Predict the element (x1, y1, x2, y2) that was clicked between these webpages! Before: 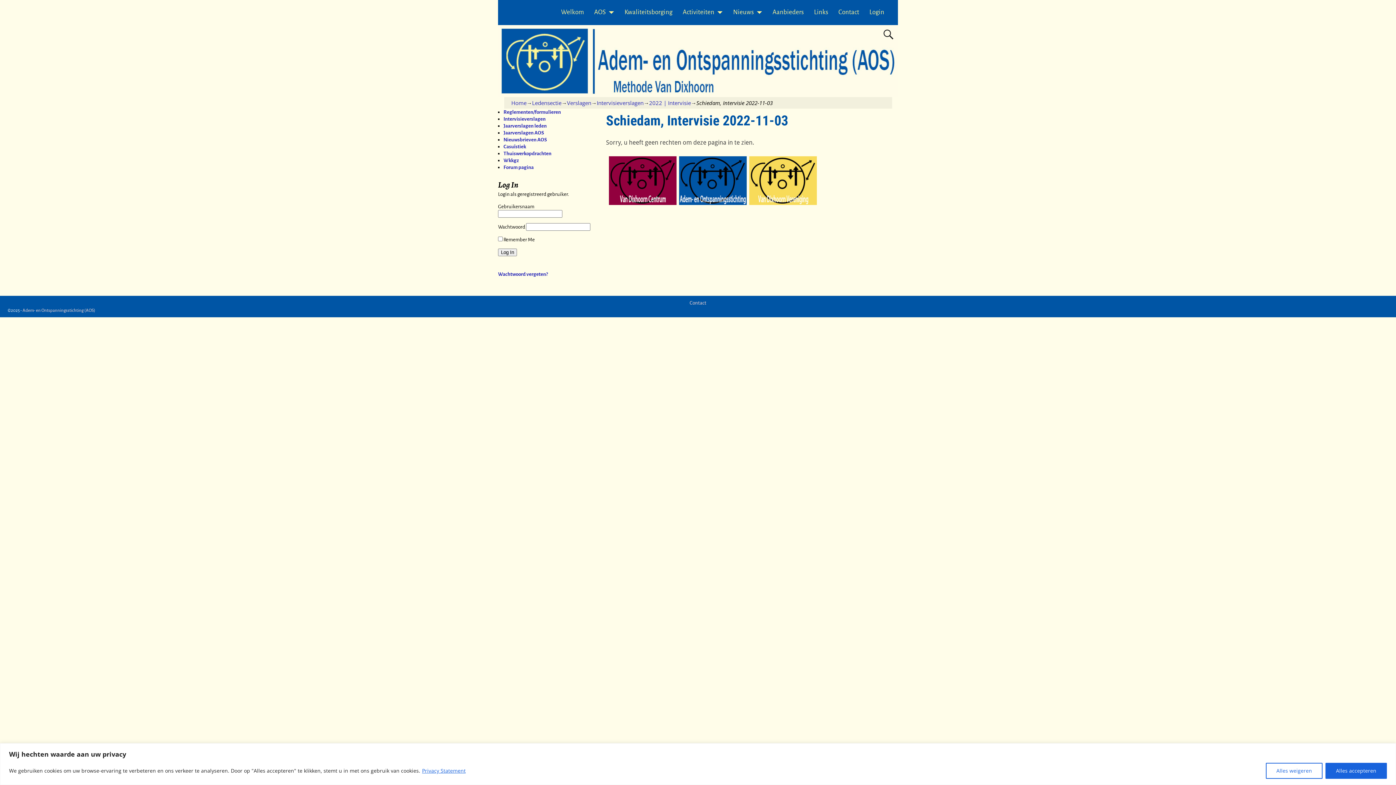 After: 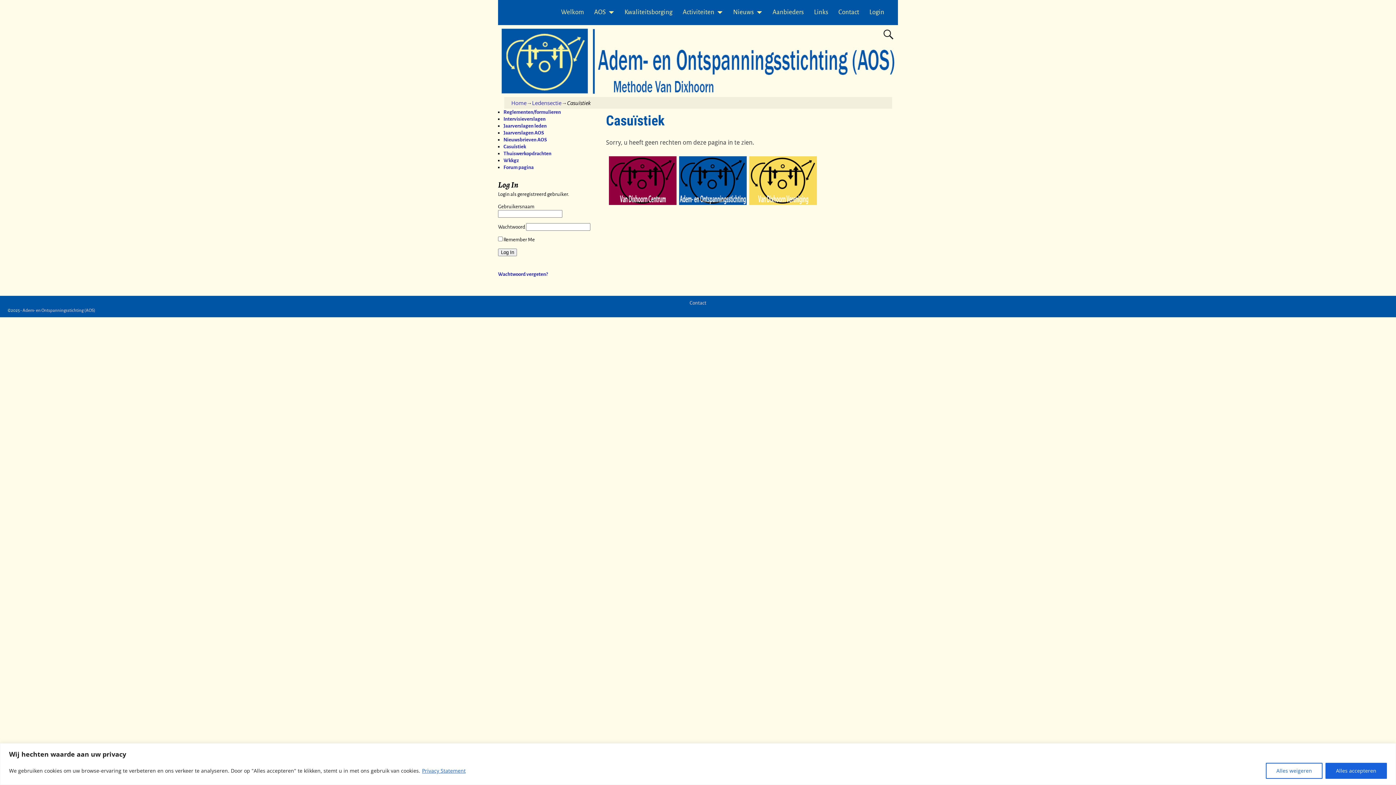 Action: label: Casuïstiek bbox: (503, 143, 526, 149)